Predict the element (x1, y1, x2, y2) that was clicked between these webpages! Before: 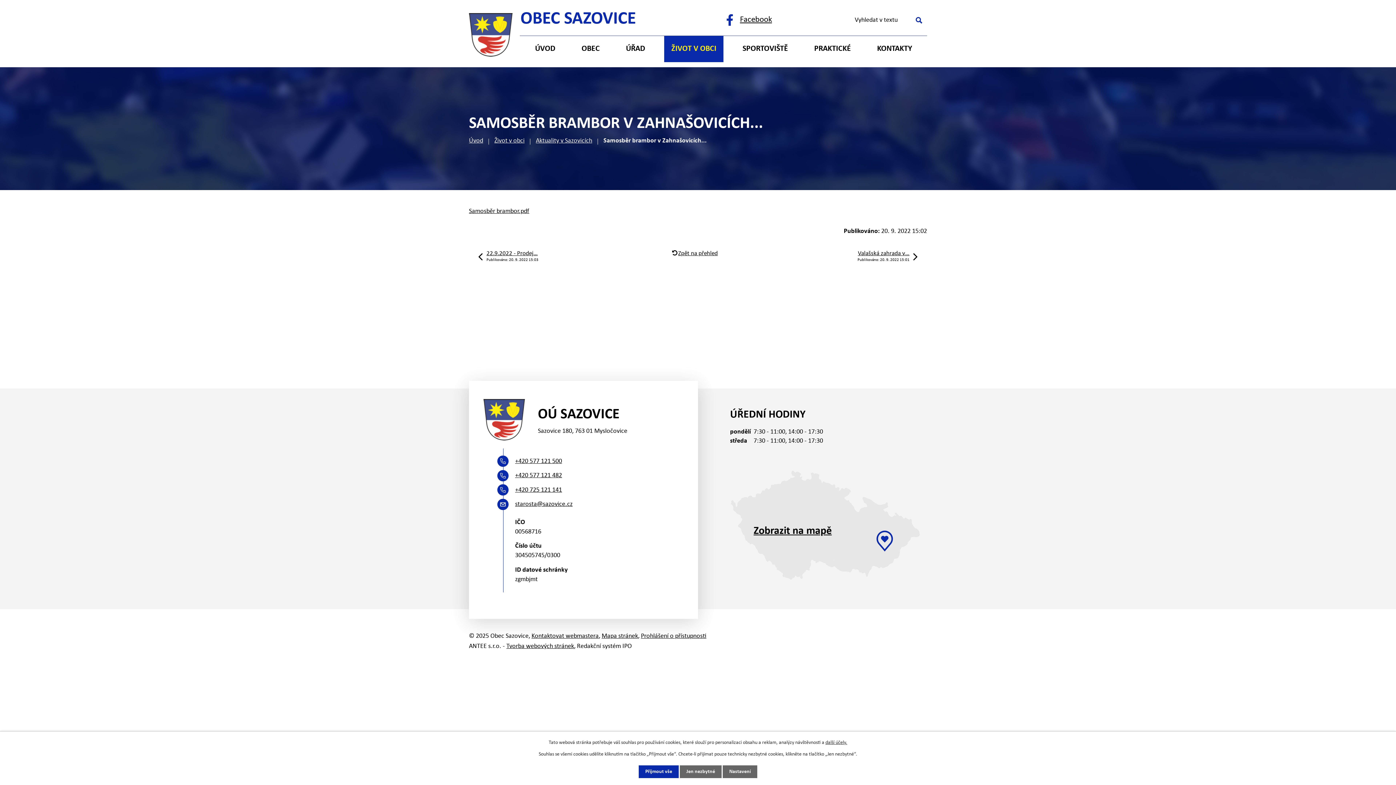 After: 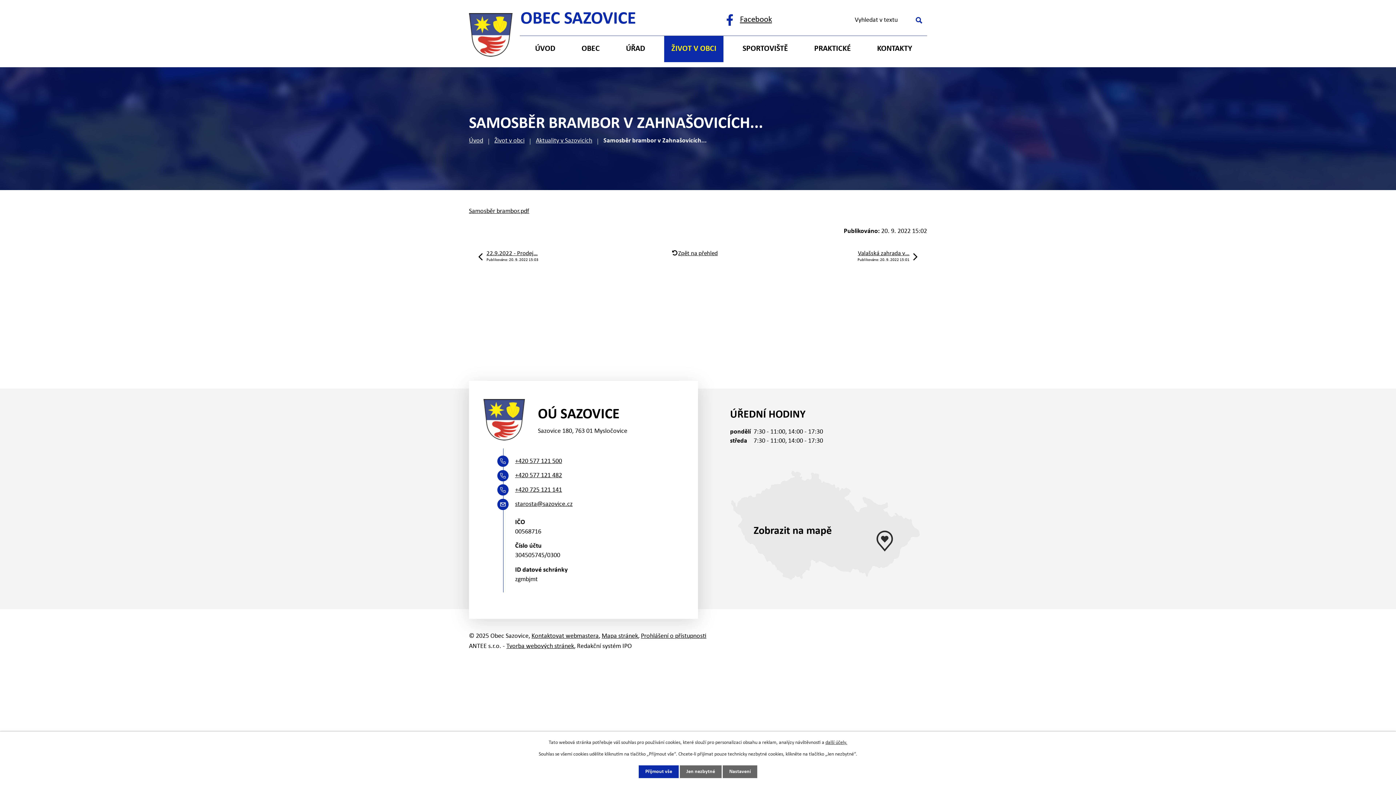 Action: label: Zobrazit na mapě bbox: (723, 470, 927, 579)